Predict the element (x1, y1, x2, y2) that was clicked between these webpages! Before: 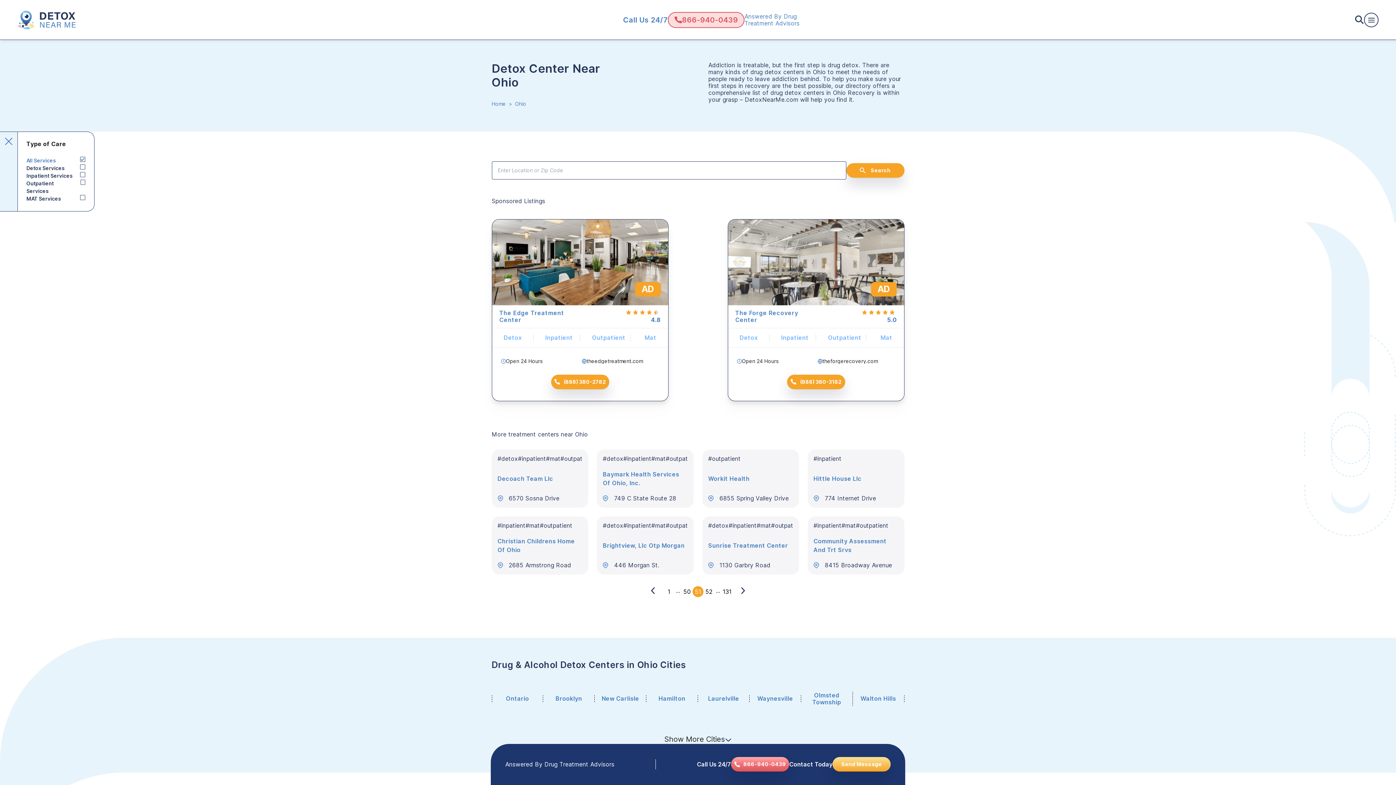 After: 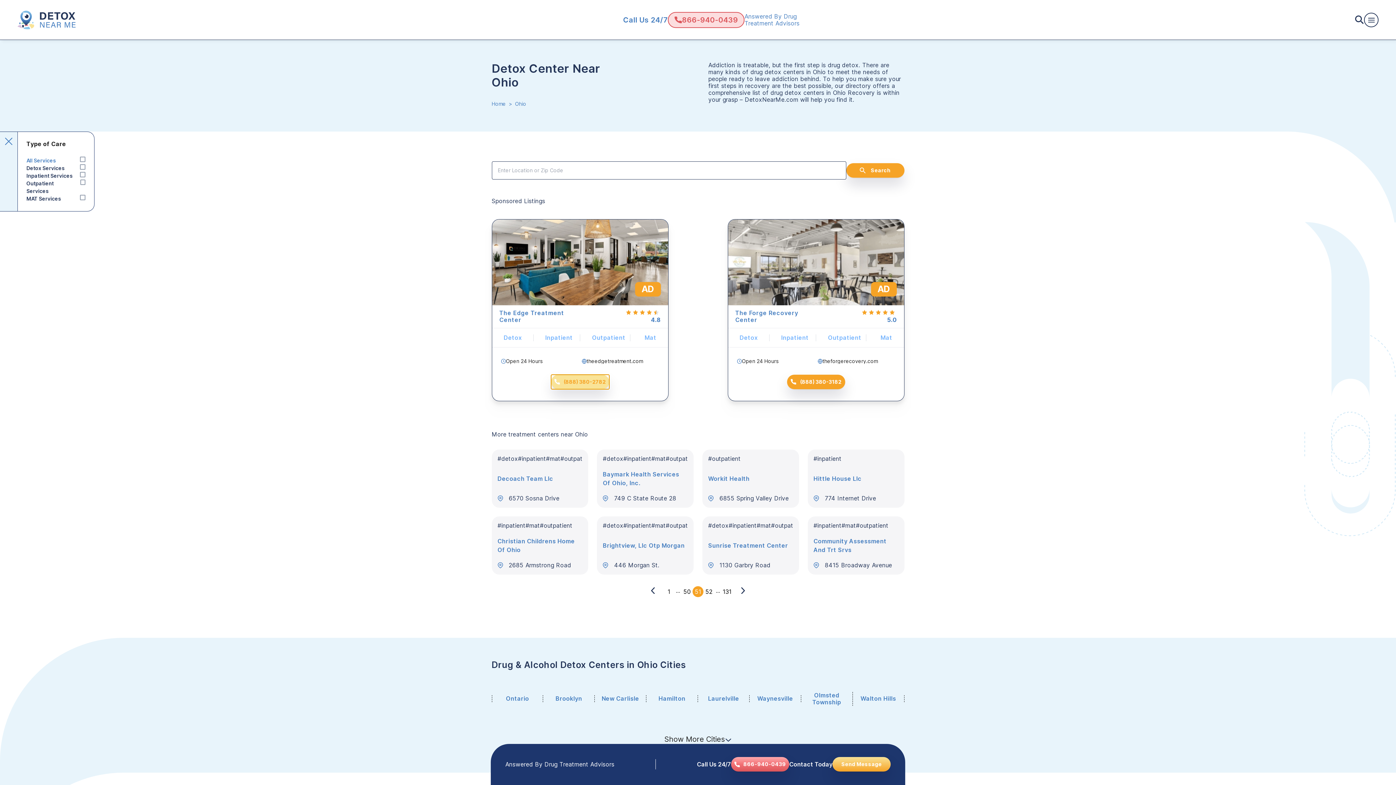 Action: bbox: (551, 374, 609, 389) label: (888) 380-2782